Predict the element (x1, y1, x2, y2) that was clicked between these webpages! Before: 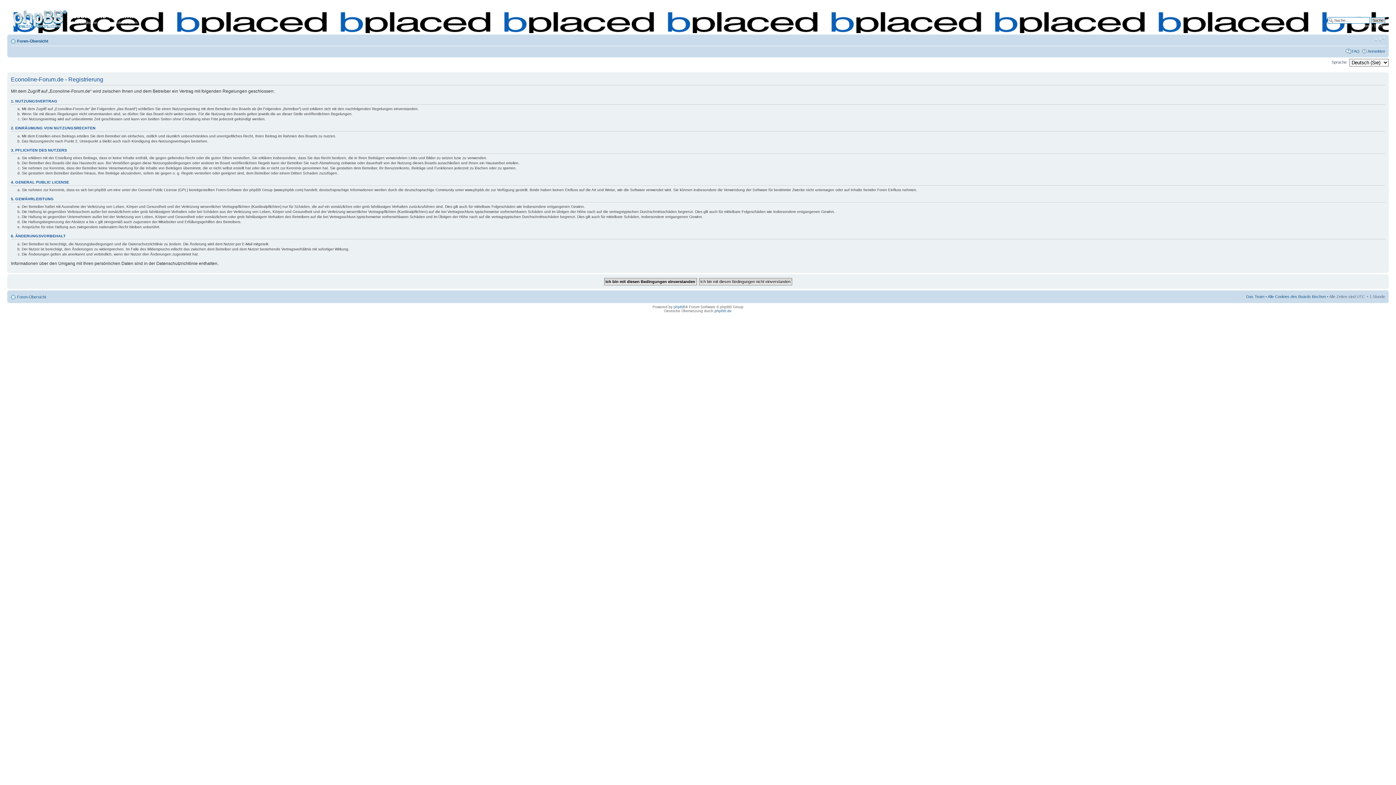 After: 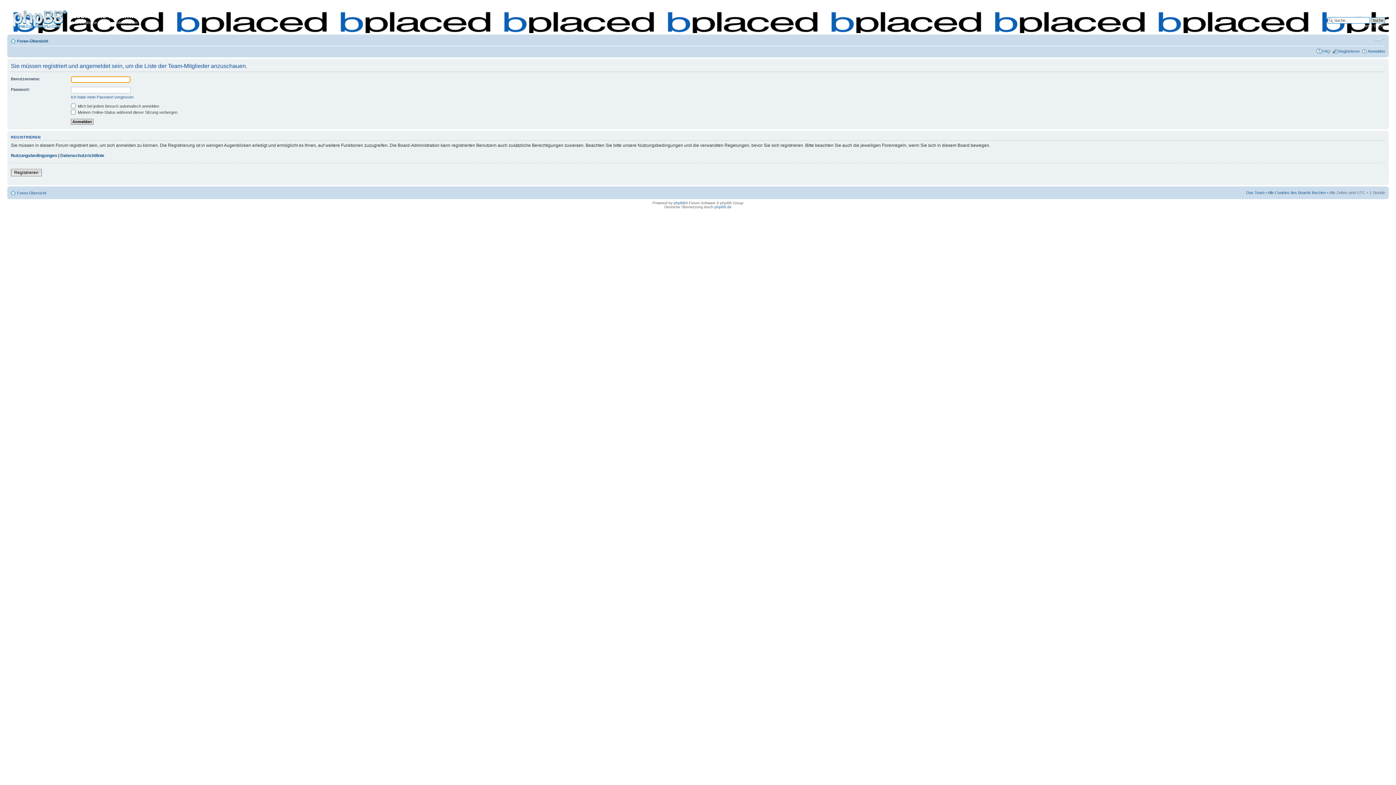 Action: bbox: (1246, 294, 1264, 298) label: Das Team